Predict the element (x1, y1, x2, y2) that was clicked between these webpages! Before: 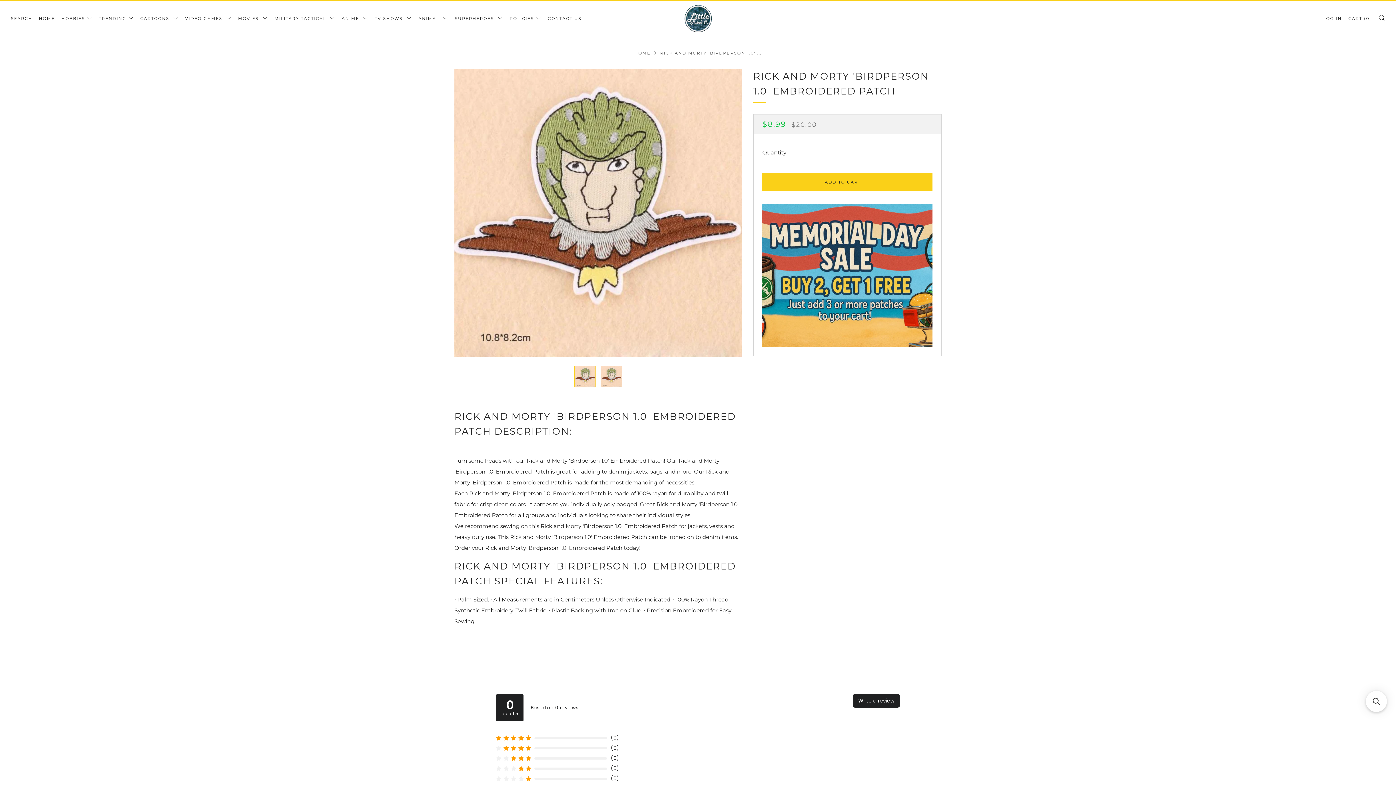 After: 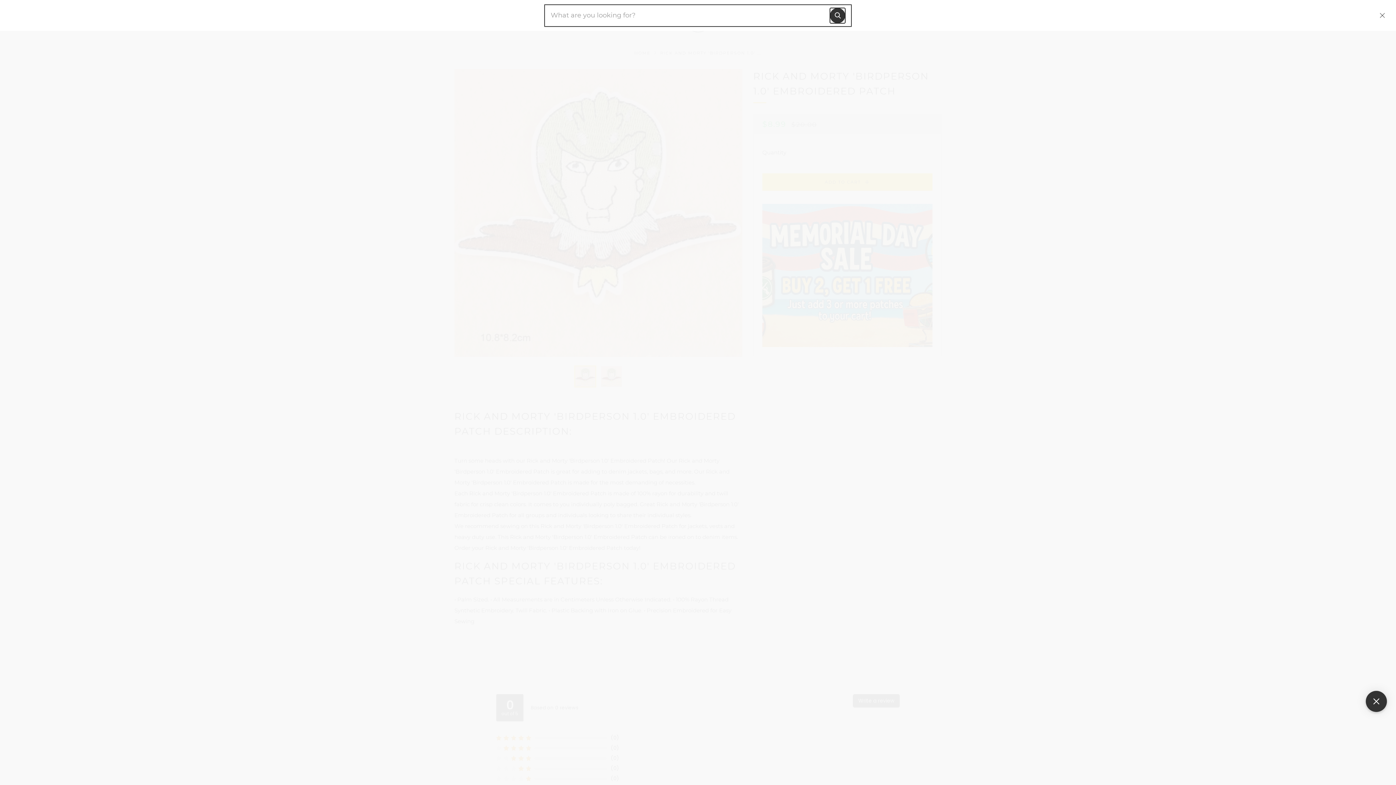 Action: bbox: (1366, 691, 1387, 712) label: Open sticky searchbox